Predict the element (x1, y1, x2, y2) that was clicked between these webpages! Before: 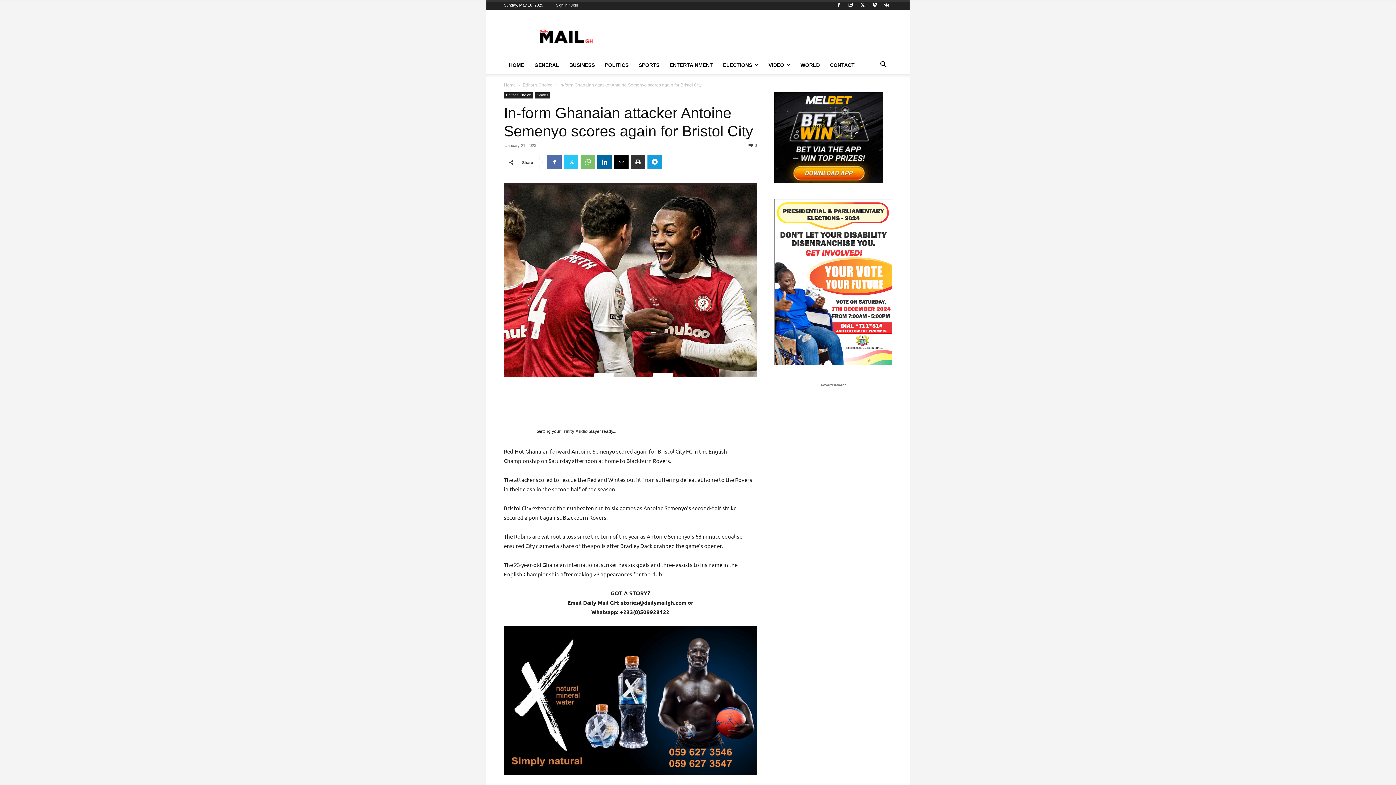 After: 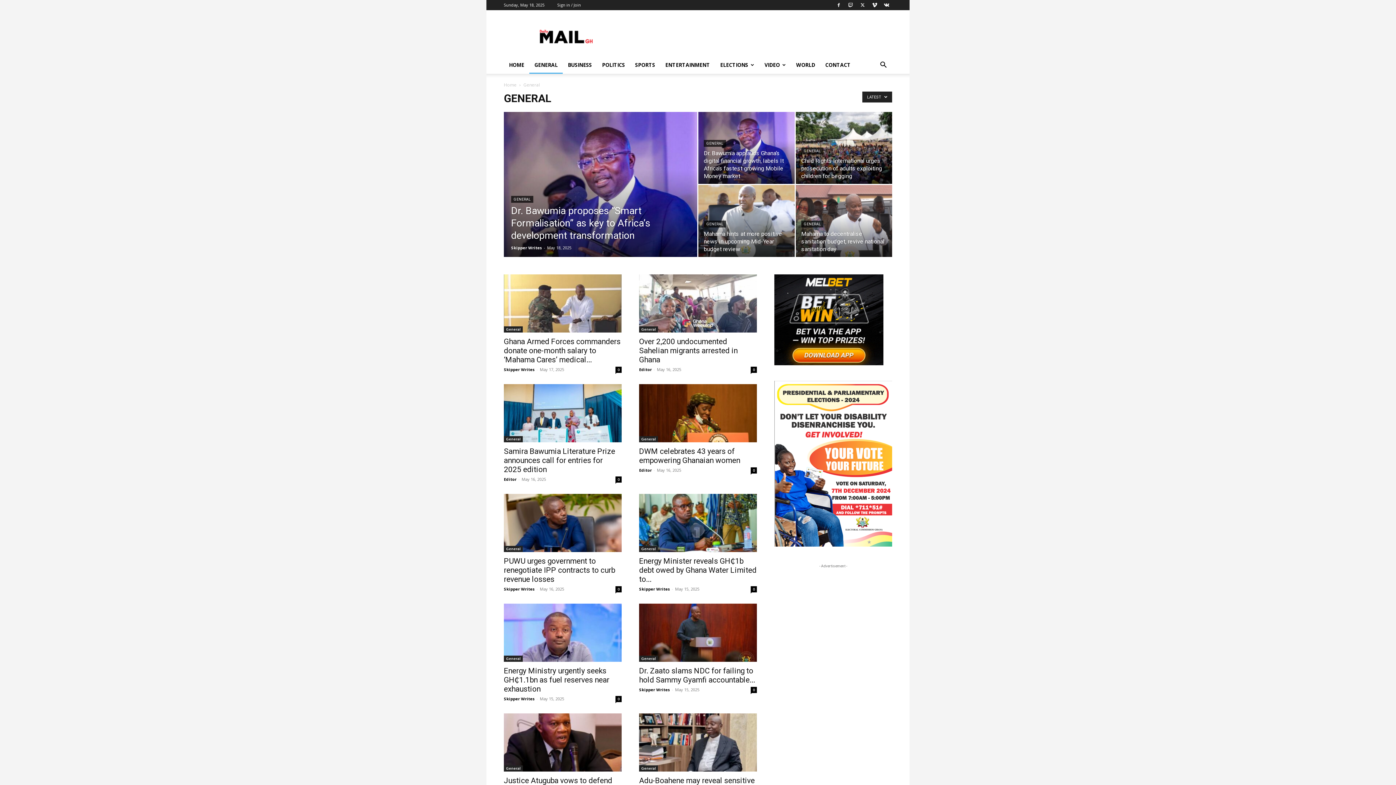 Action: bbox: (529, 56, 564, 73) label: GENERAL